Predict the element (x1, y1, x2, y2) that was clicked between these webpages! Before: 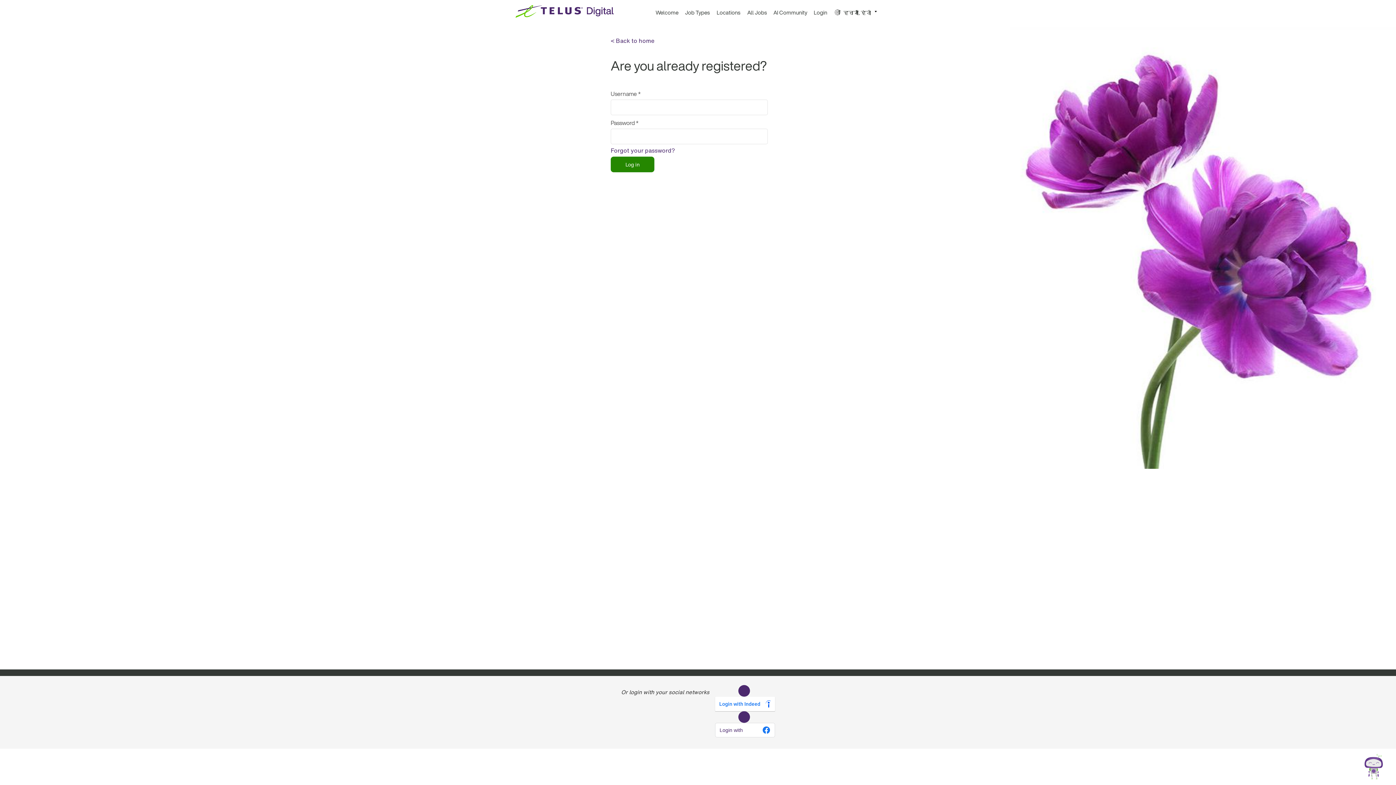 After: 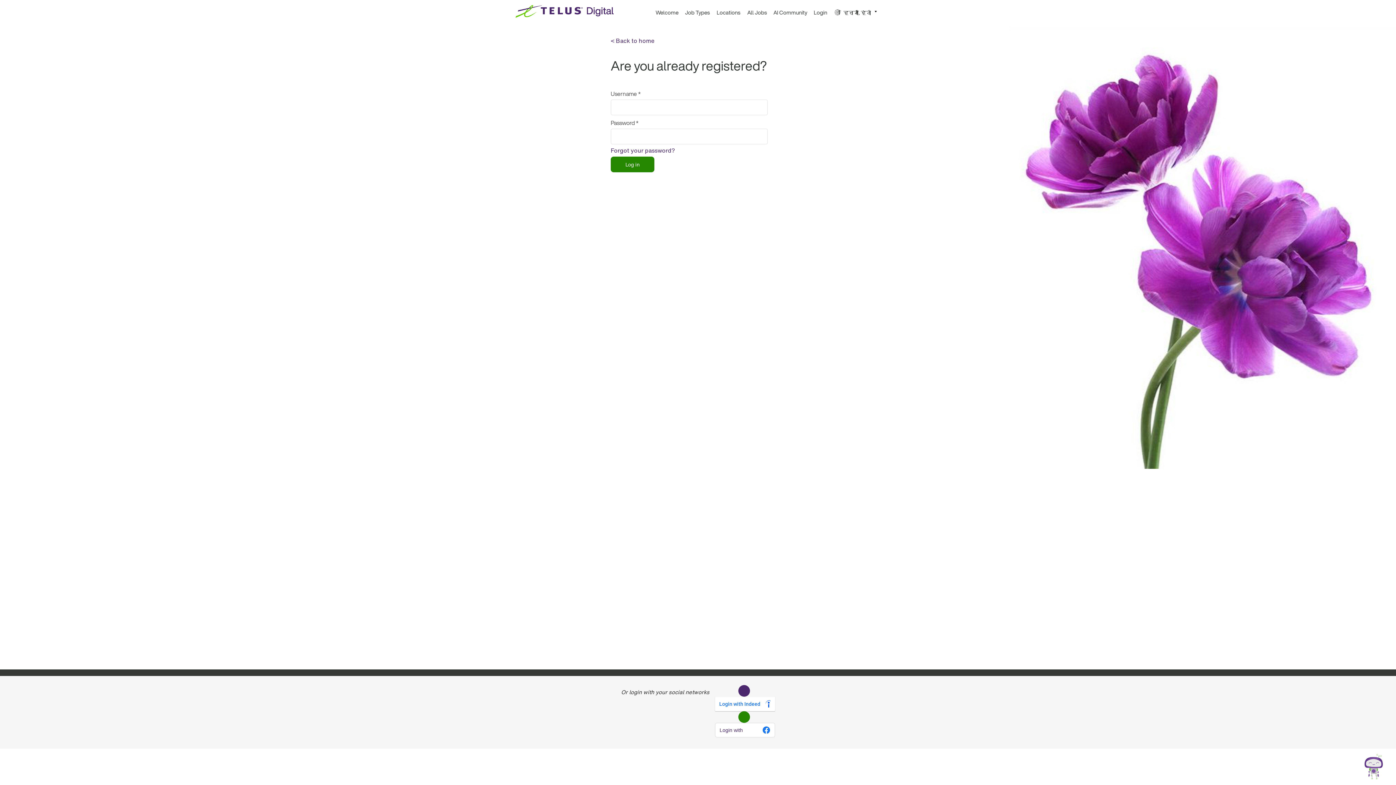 Action: bbox: (734, 712, 745, 724)